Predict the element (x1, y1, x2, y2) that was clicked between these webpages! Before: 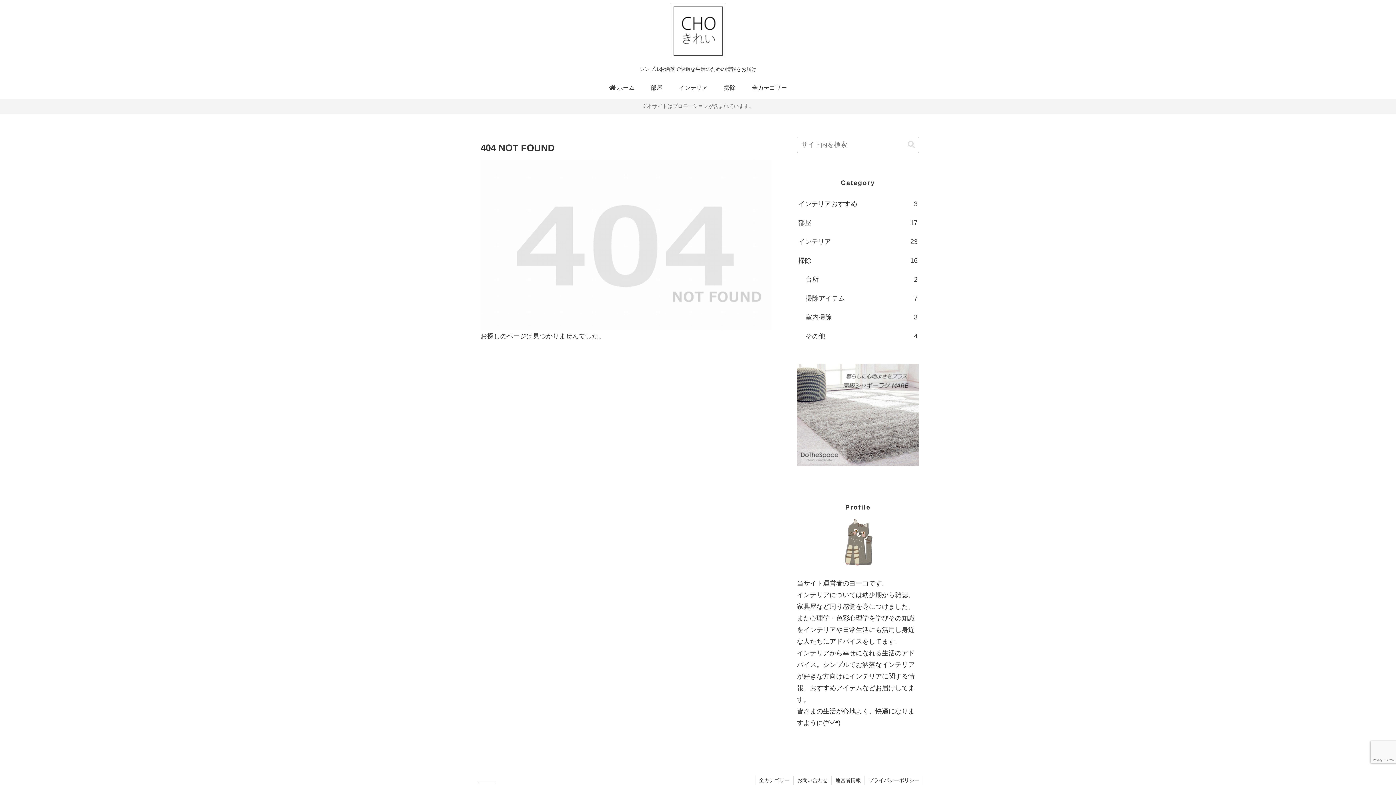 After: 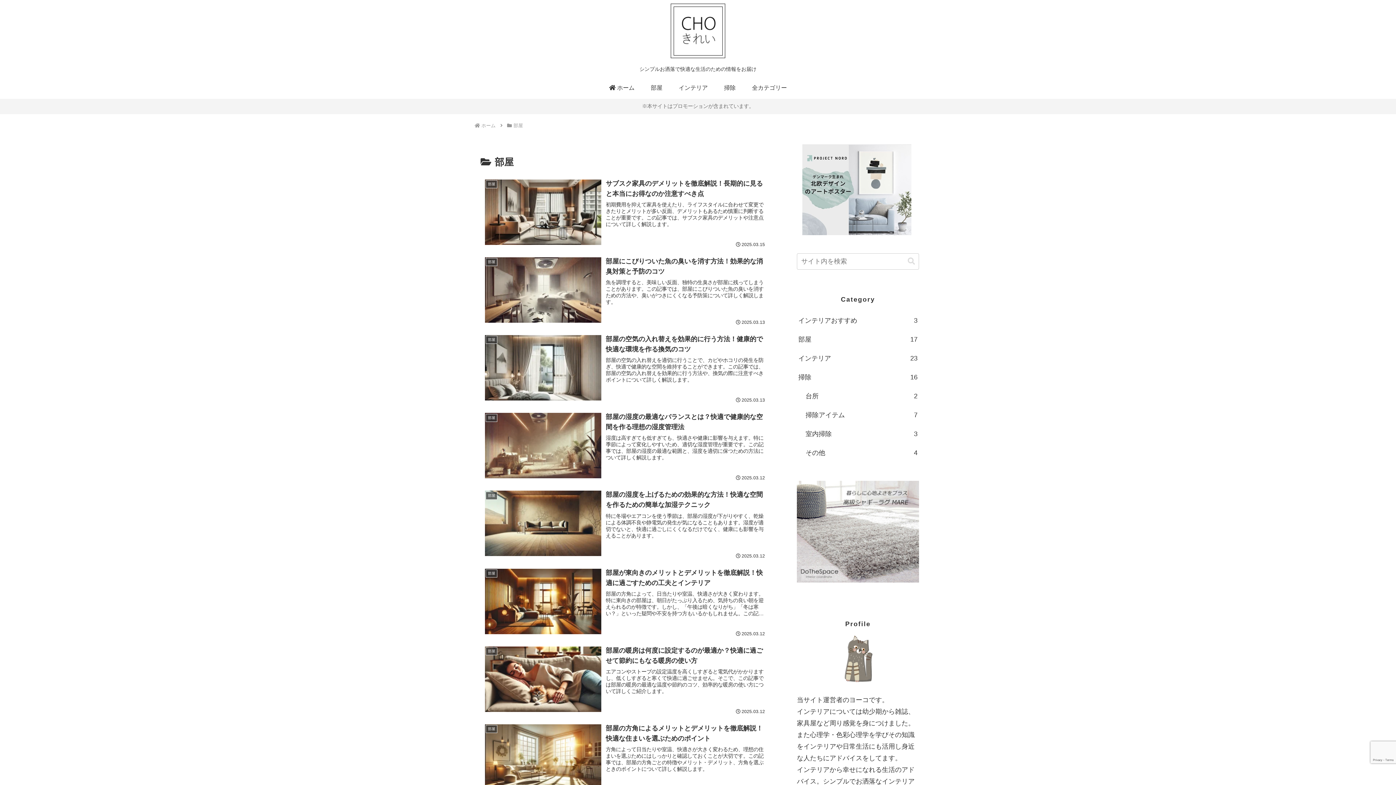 Action: bbox: (642, 77, 670, 98) label: 部屋